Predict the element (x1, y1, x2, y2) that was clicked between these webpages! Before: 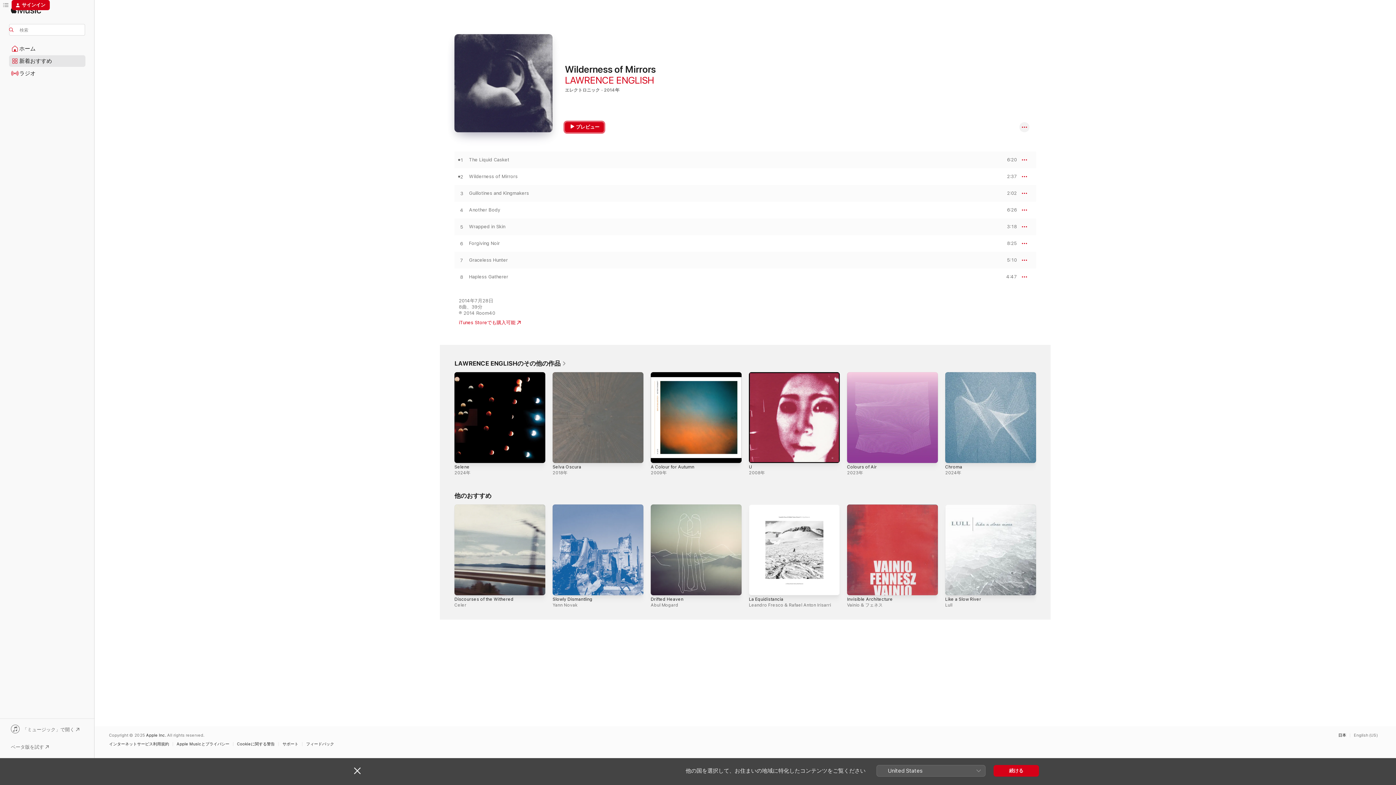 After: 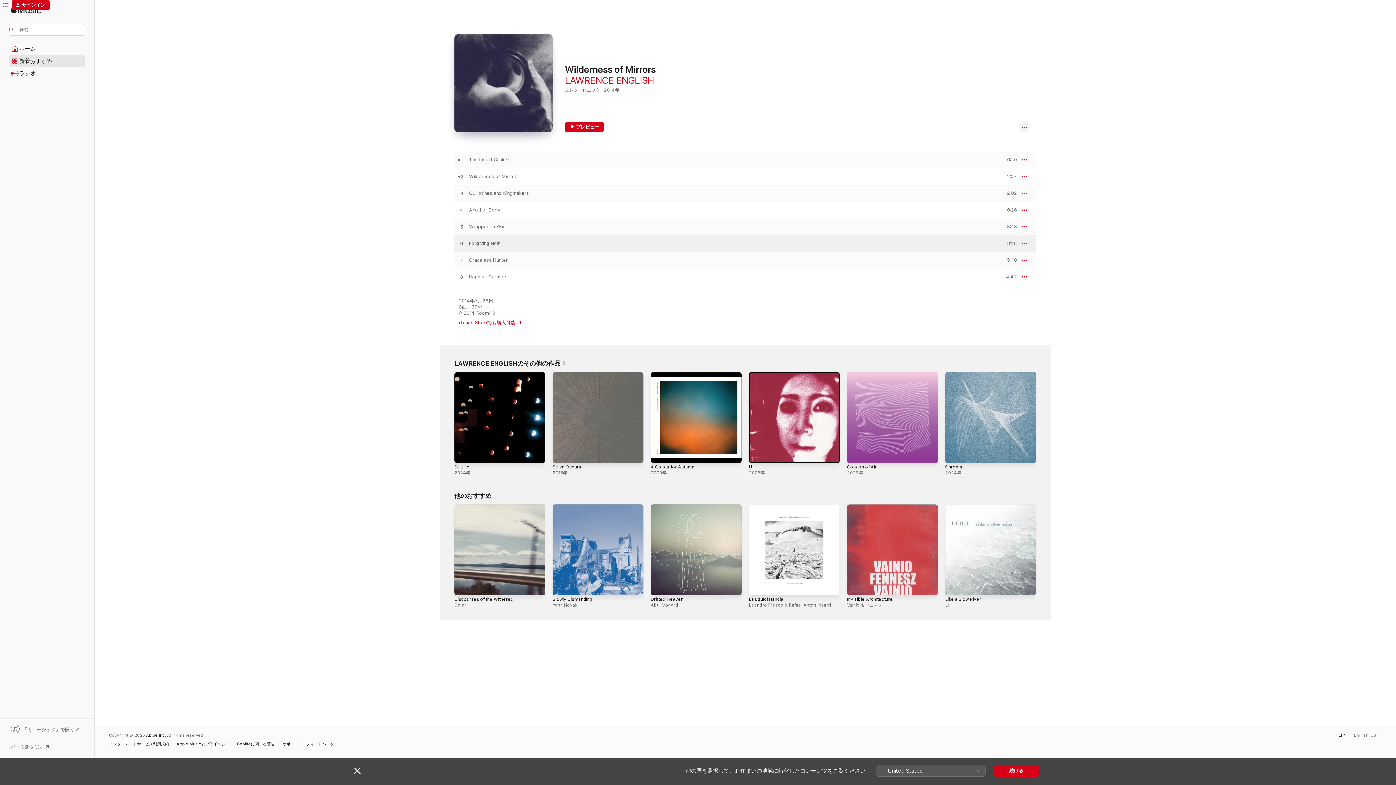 Action: bbox: (998, 241, 1017, 246) label: プレビュー